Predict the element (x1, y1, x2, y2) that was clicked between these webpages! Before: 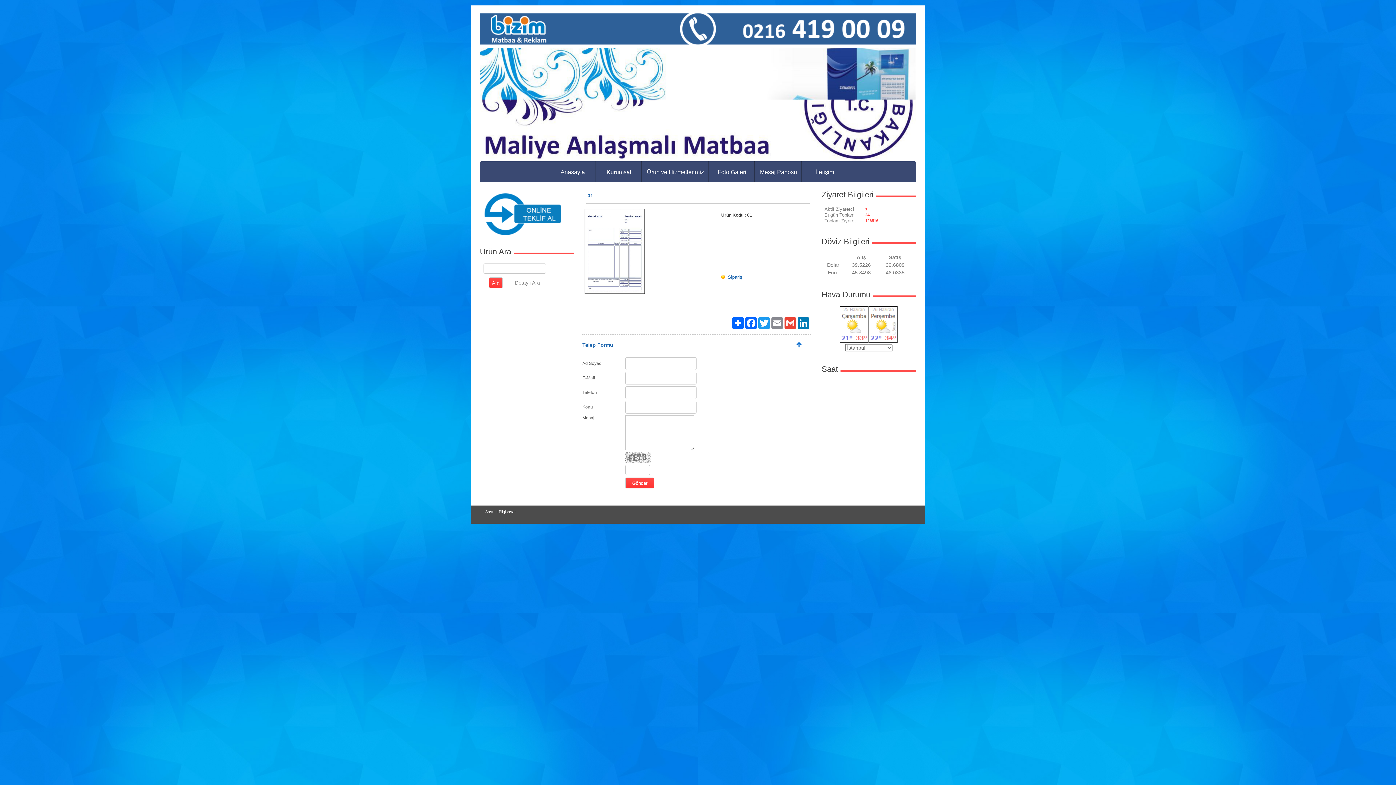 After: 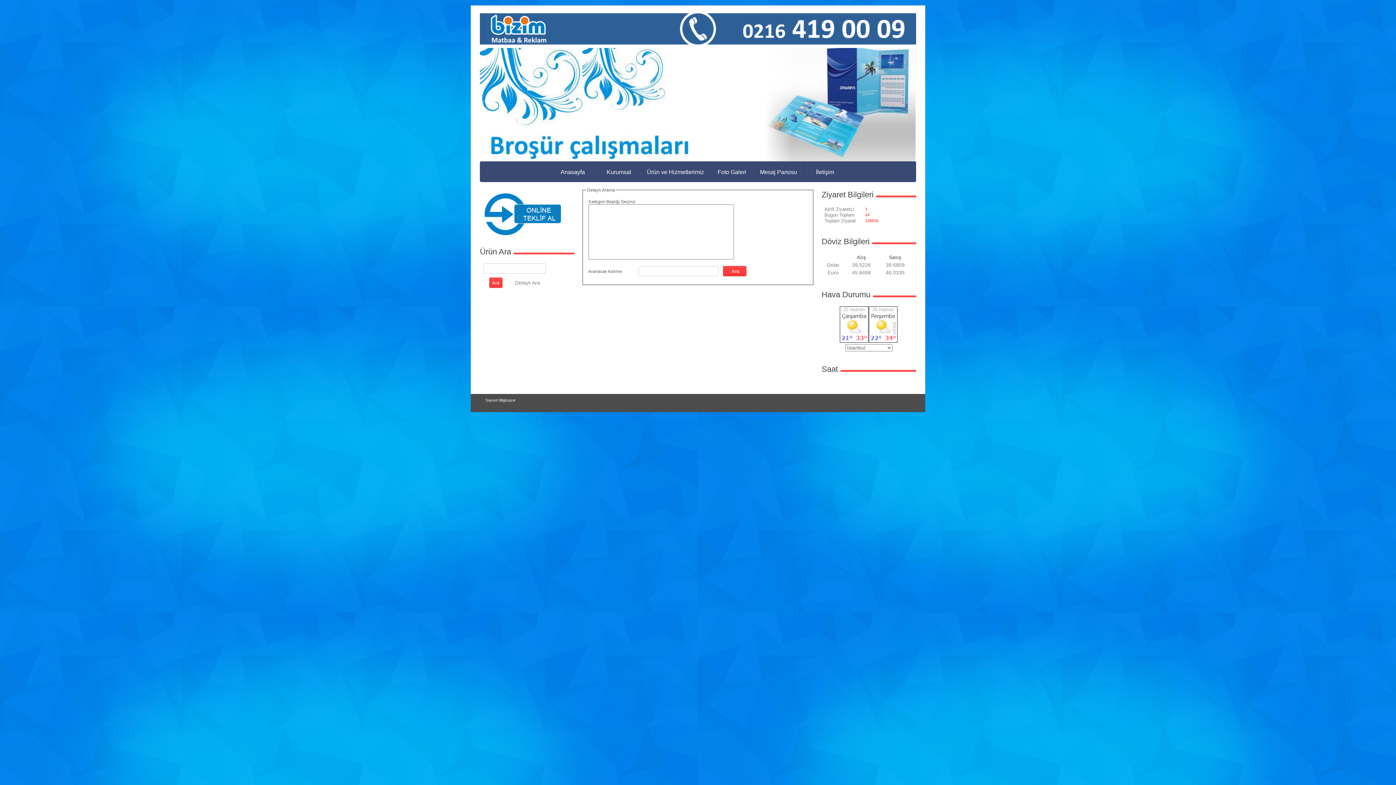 Action: label: Detaylı Ara bbox: (504, 279, 540, 285)